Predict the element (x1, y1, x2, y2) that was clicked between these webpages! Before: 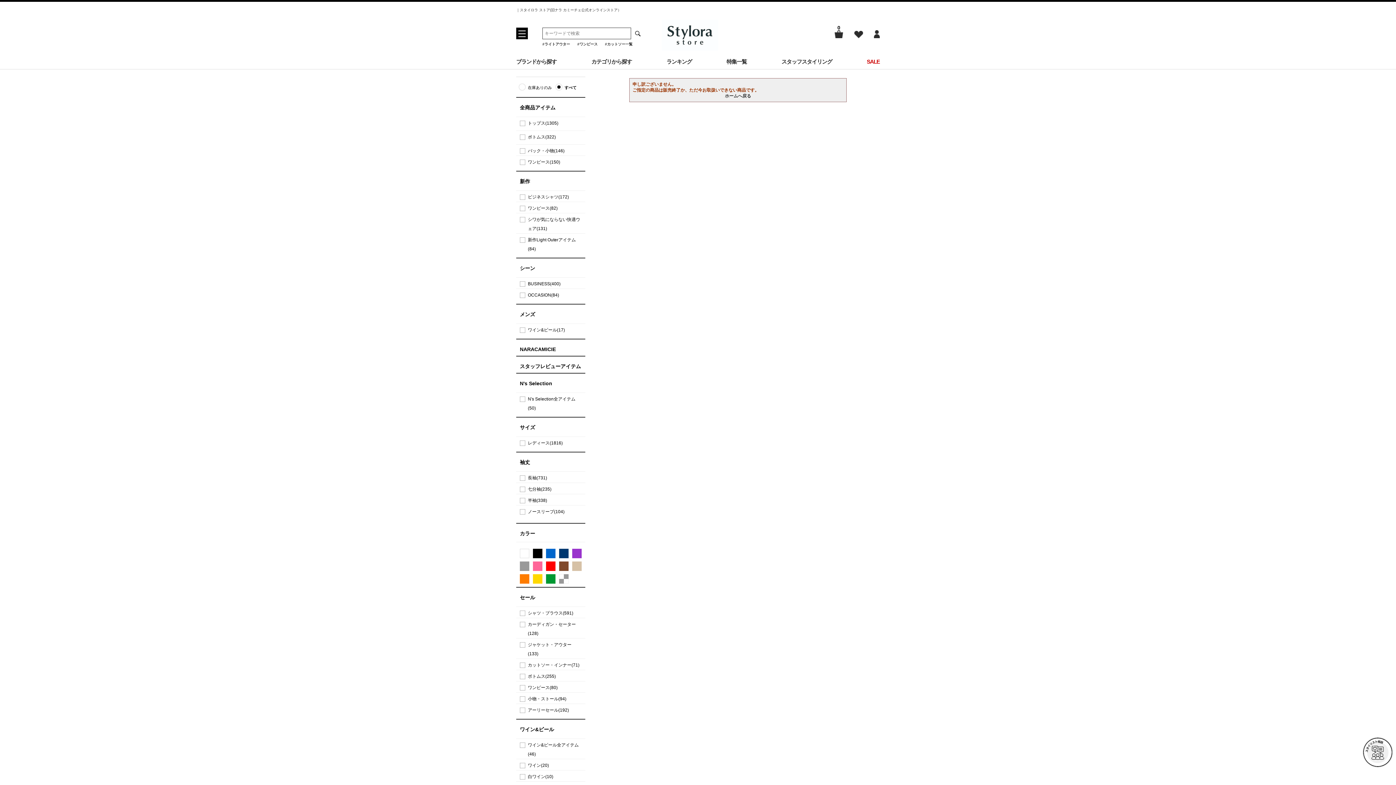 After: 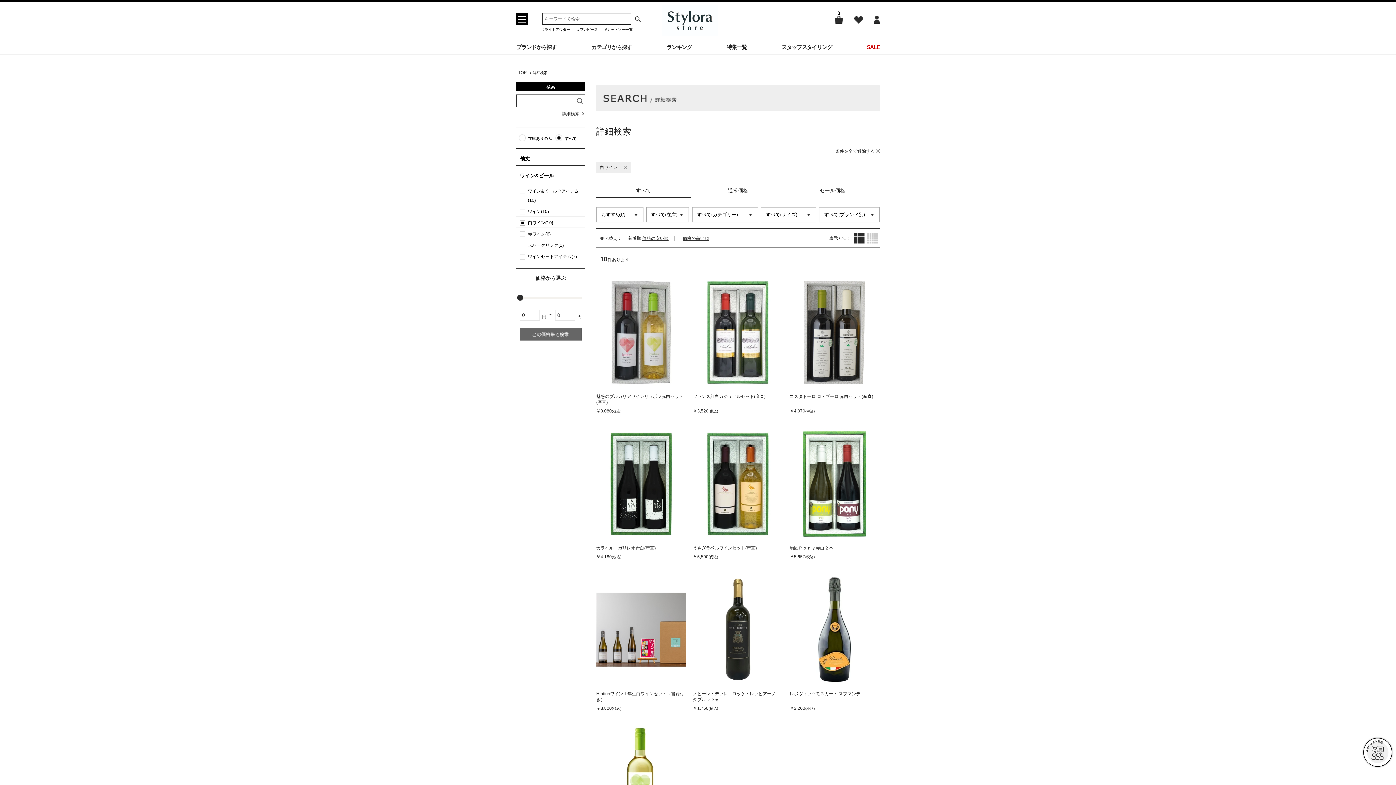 Action: bbox: (520, 772, 585, 781) label: 白ワイン(10)